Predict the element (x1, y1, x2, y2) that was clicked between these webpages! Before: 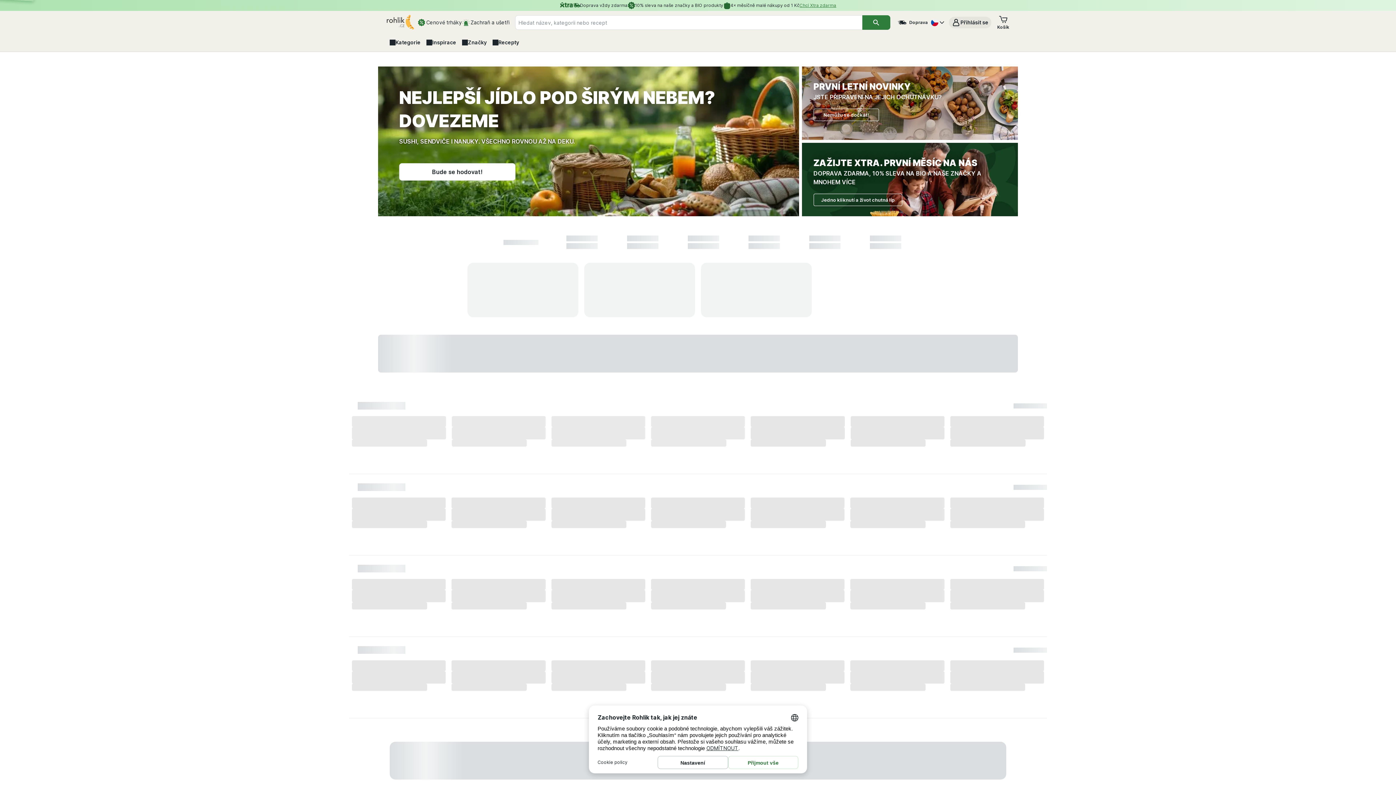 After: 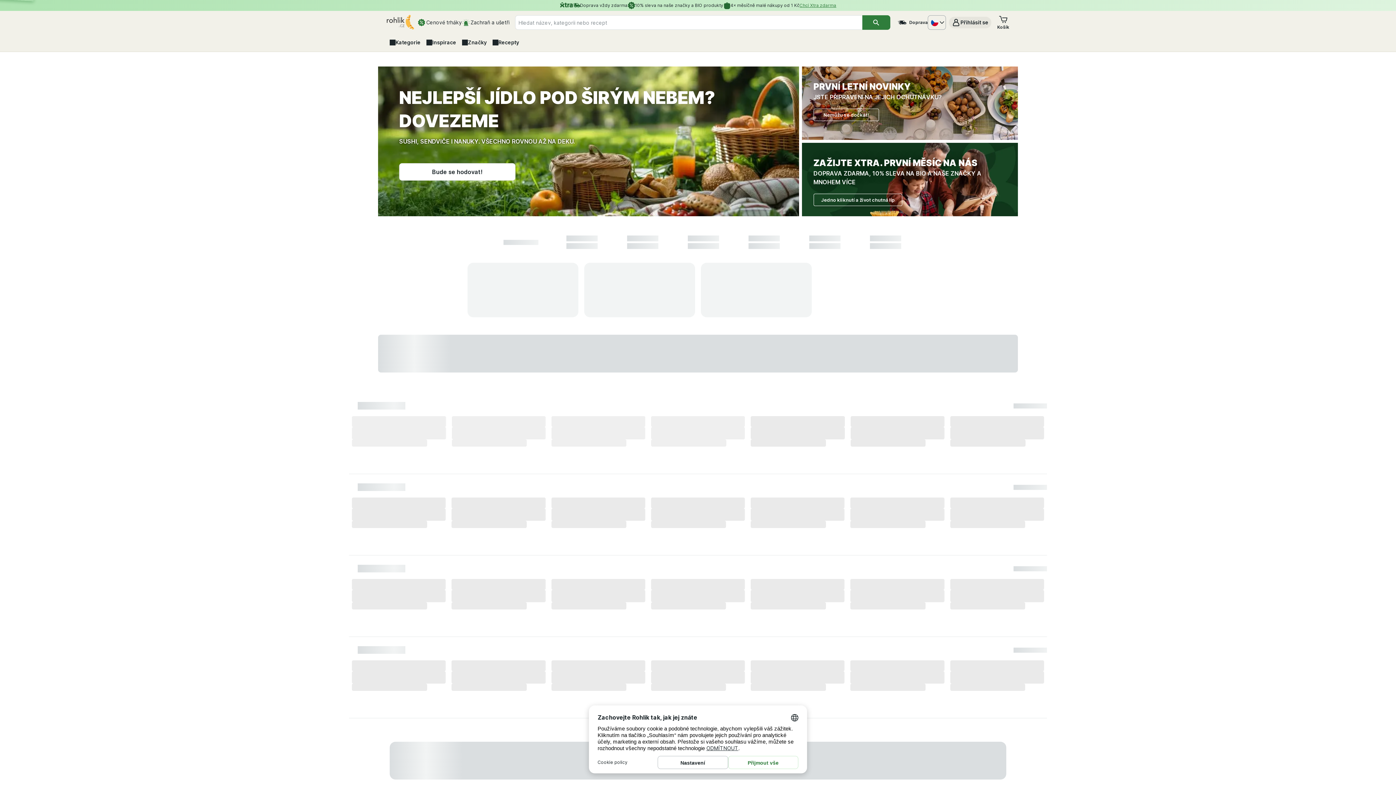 Action: bbox: (928, 15, 946, 29)